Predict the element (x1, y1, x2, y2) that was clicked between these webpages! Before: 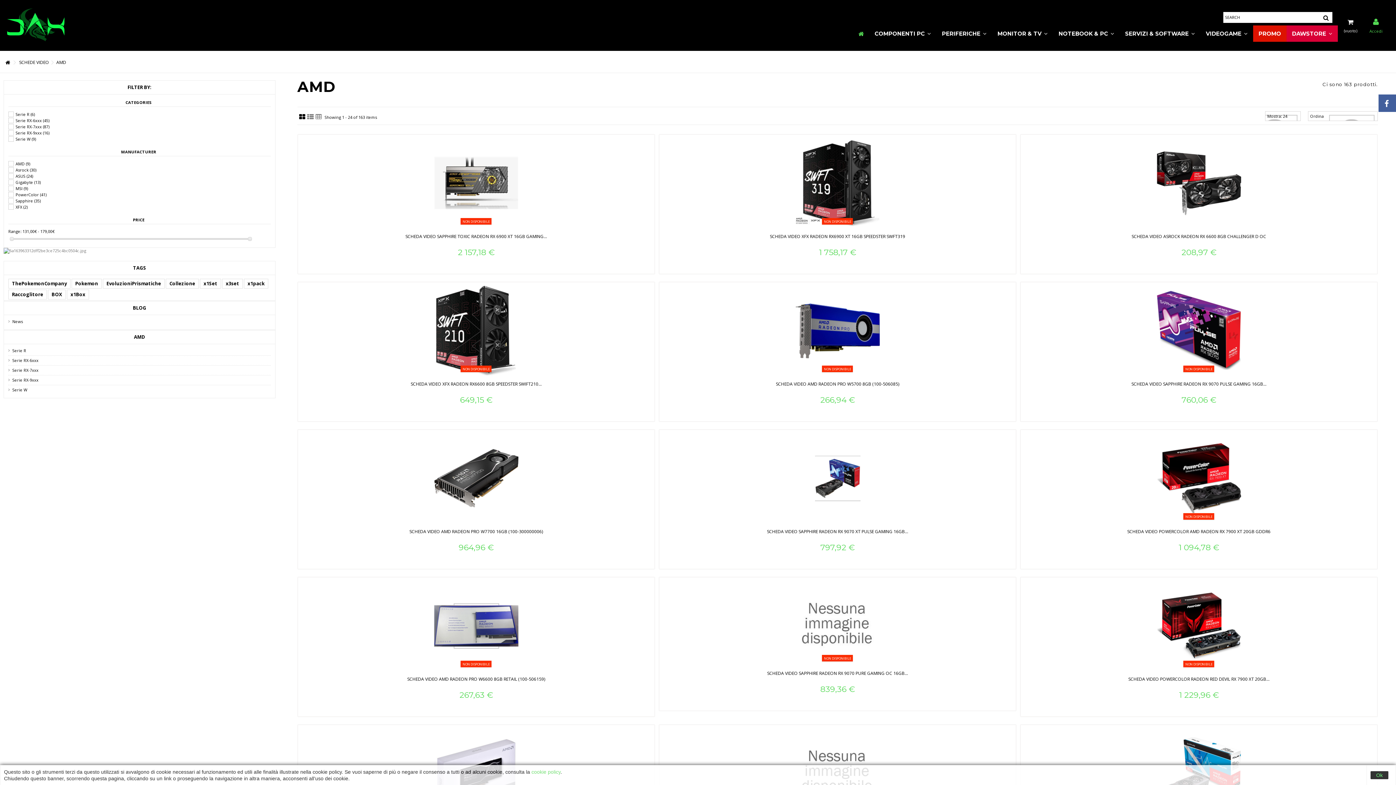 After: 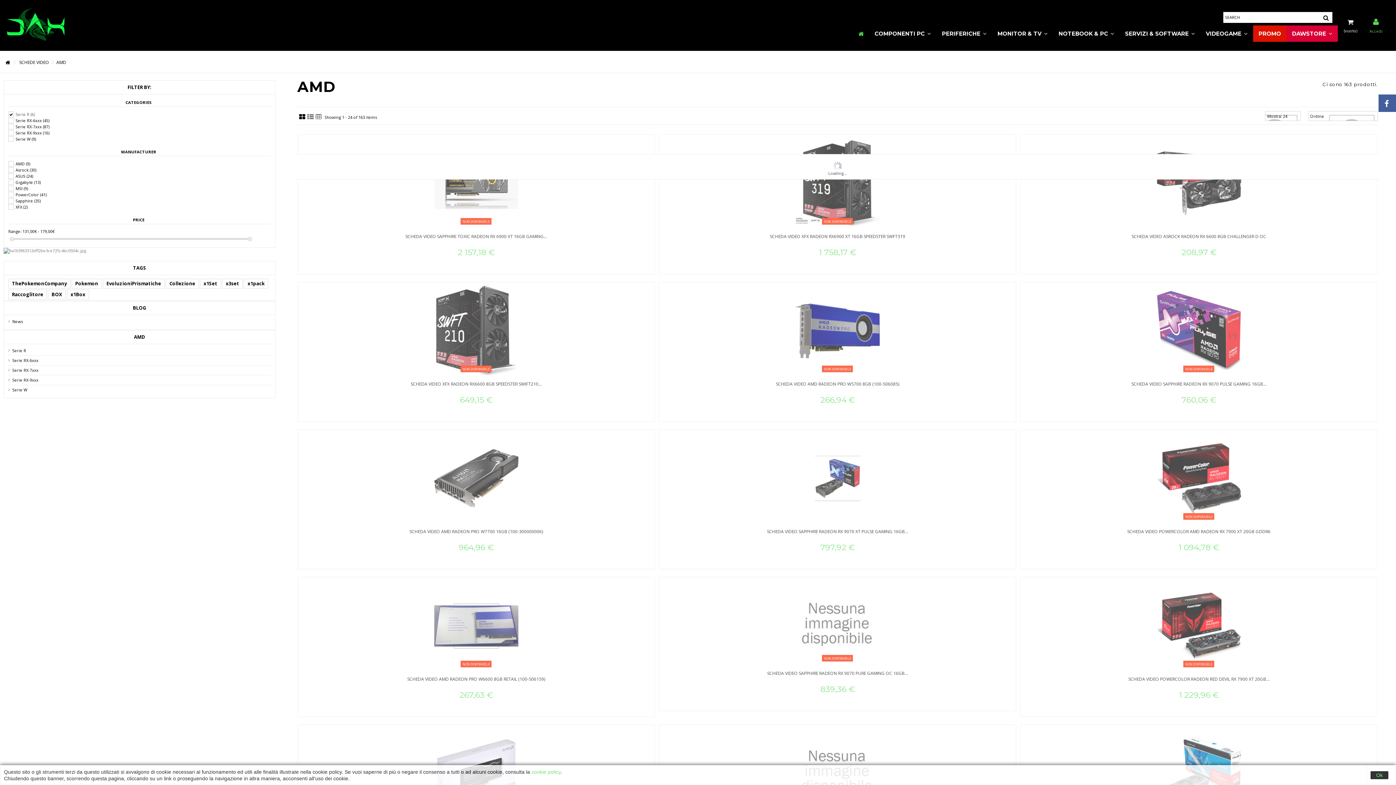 Action: label: Serie R (6) bbox: (15, 111, 34, 117)